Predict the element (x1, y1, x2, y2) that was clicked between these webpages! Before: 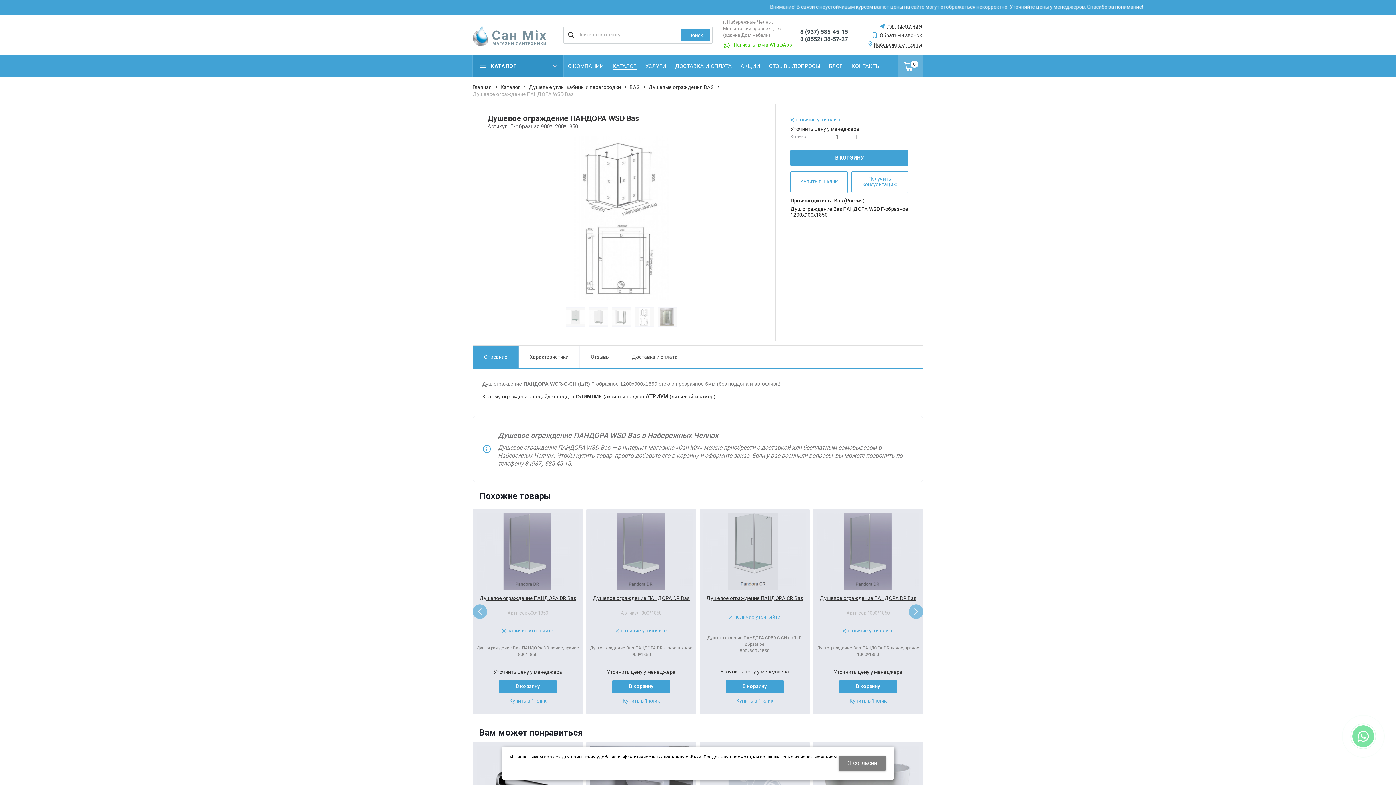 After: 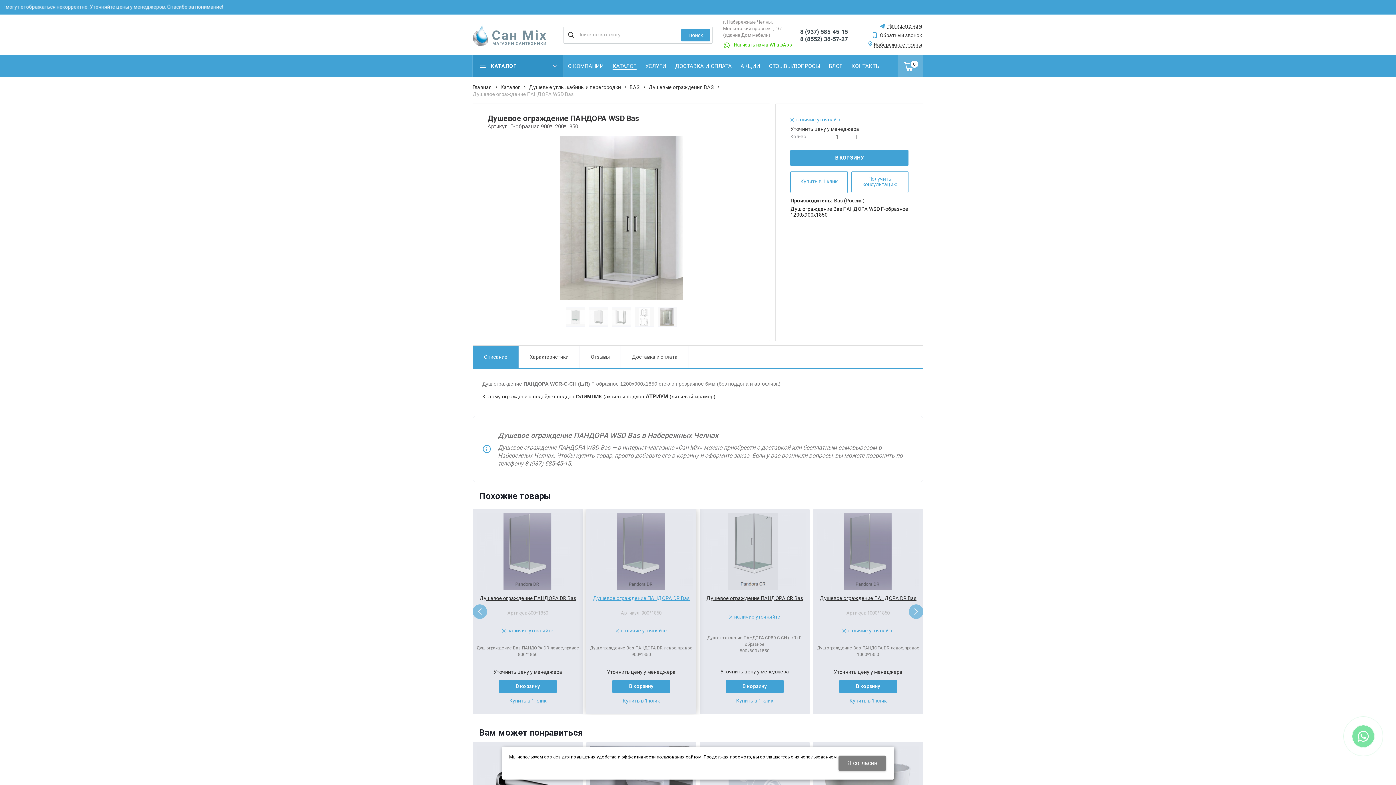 Action: label: Купить в 1 клик bbox: (622, 697, 660, 704)